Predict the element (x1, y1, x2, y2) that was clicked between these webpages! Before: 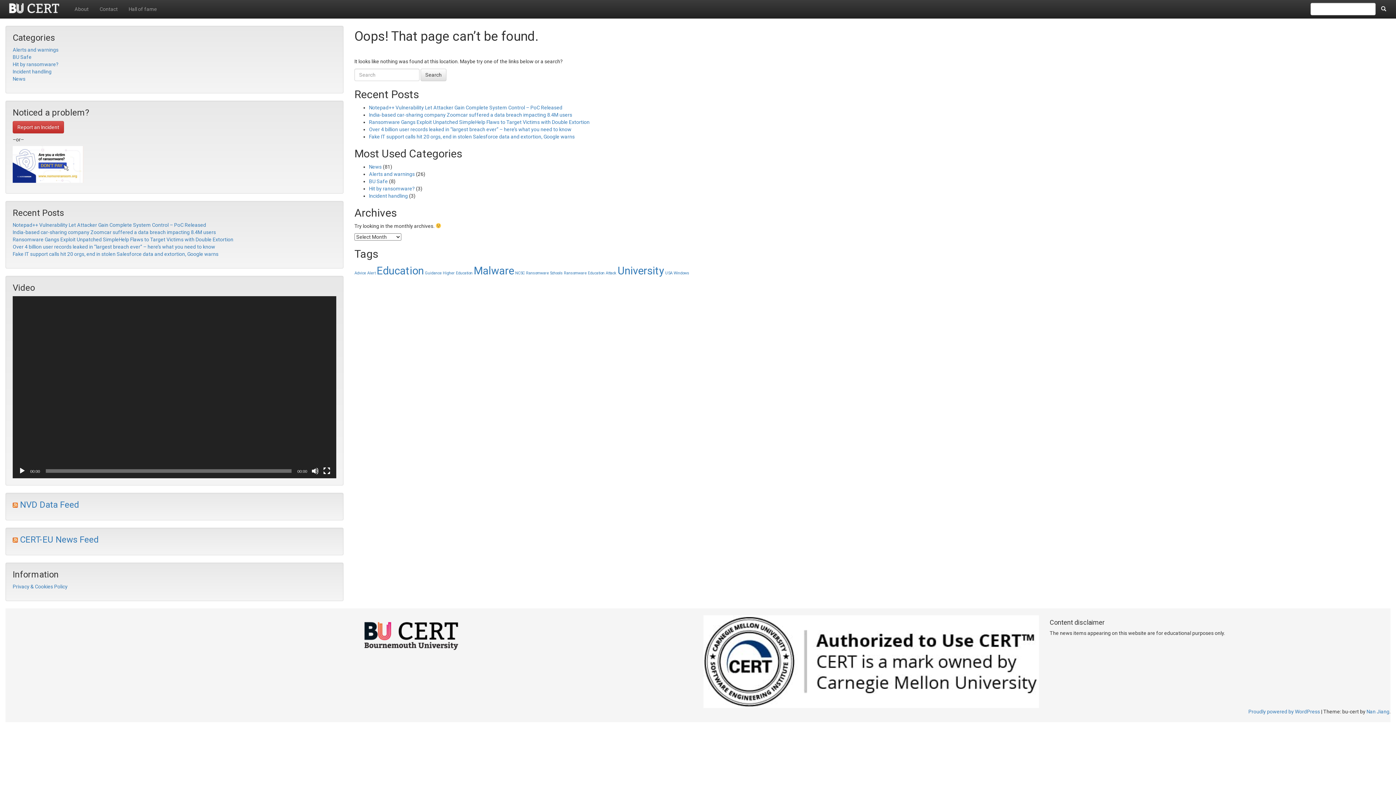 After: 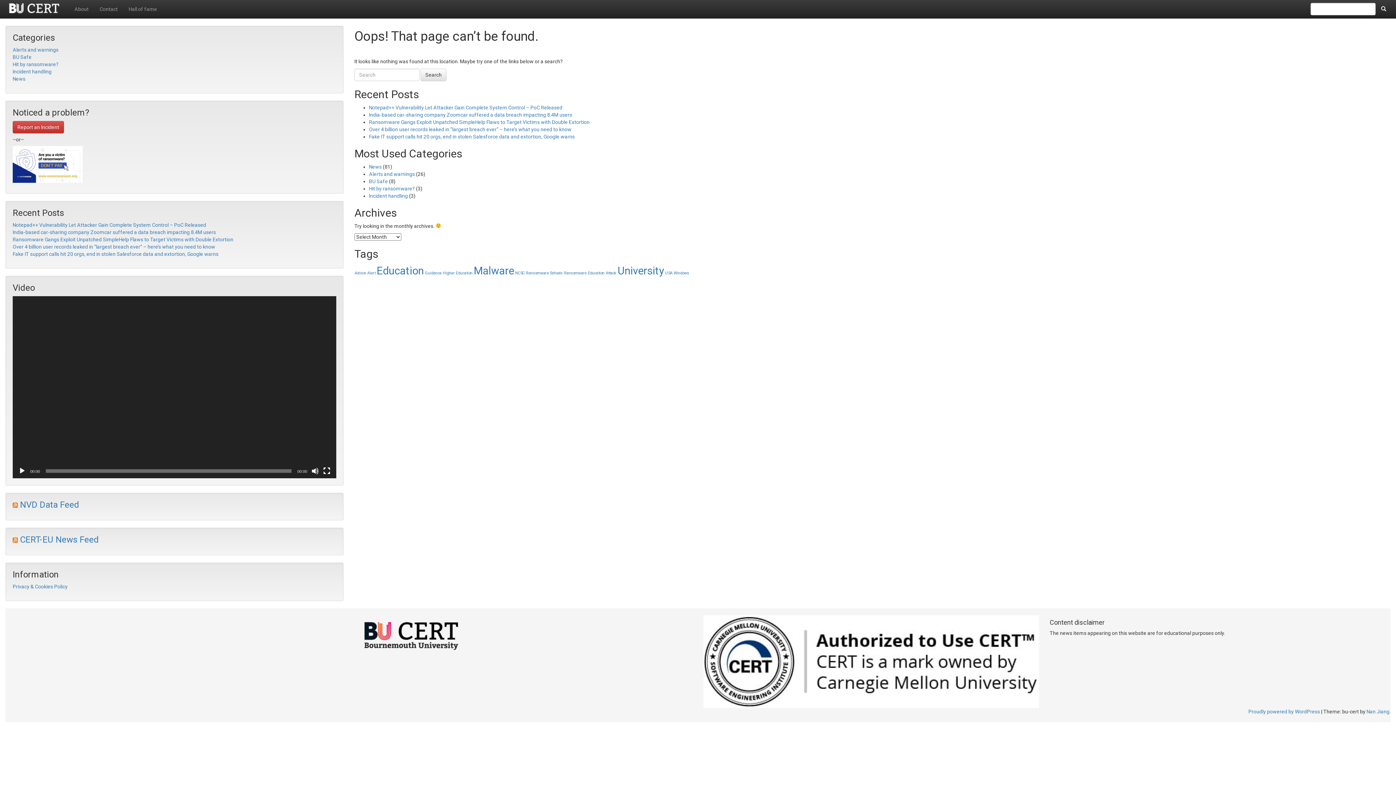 Action: bbox: (20, 534, 98, 544) label: CERT-EU News Feed